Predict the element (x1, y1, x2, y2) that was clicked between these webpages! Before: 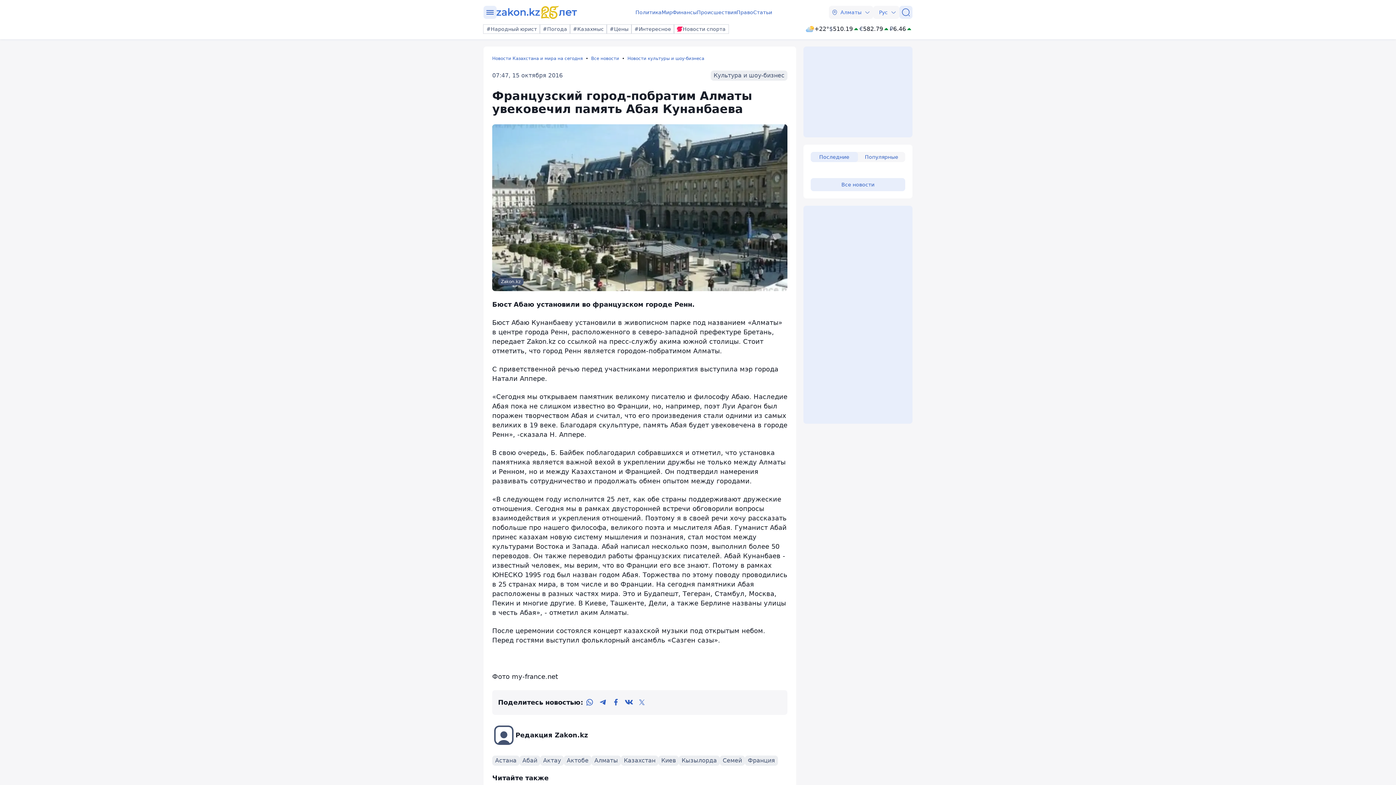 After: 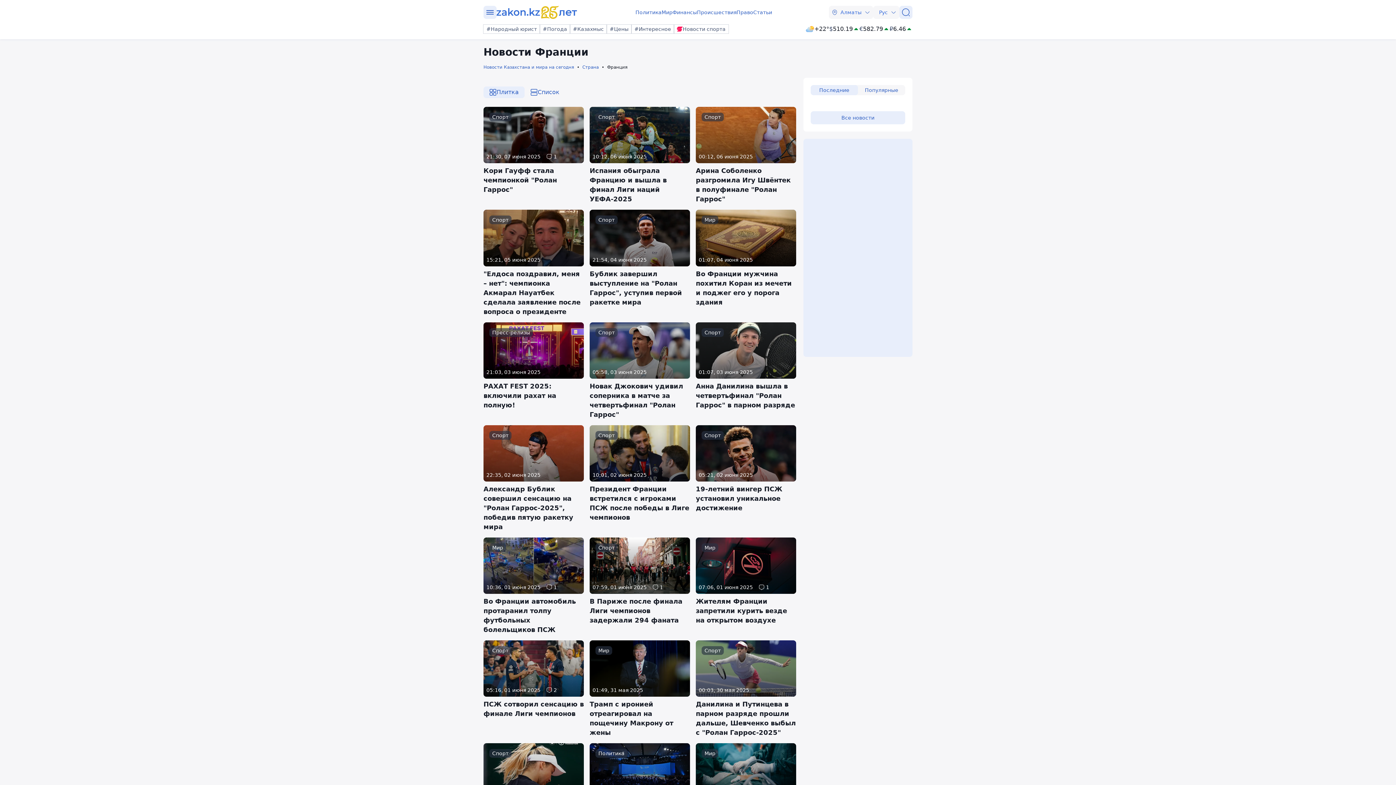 Action: label: Франция bbox: (745, 755, 778, 766)